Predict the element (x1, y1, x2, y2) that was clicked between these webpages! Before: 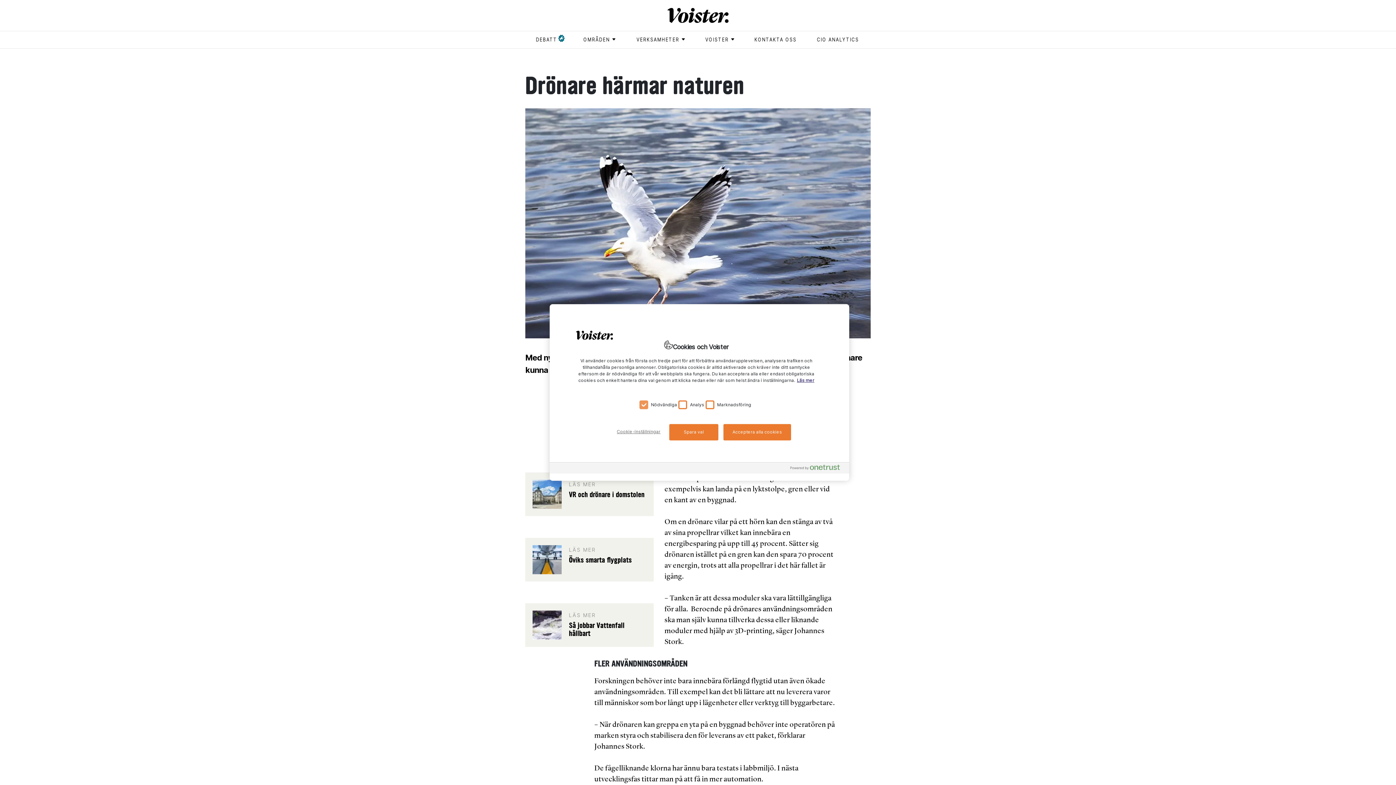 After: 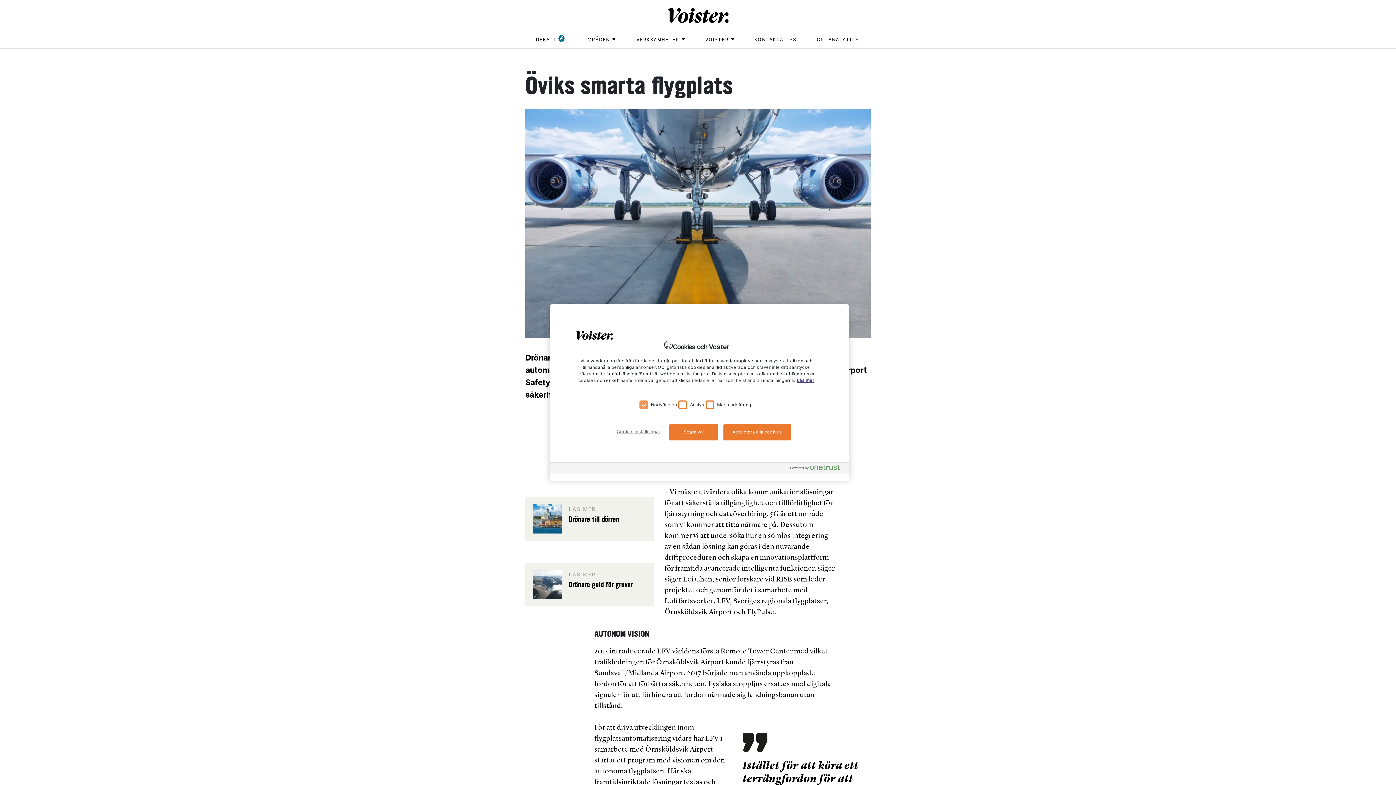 Action: label: LÄS MER
Öviks smarta flygplats bbox: (525, 538, 653, 581)